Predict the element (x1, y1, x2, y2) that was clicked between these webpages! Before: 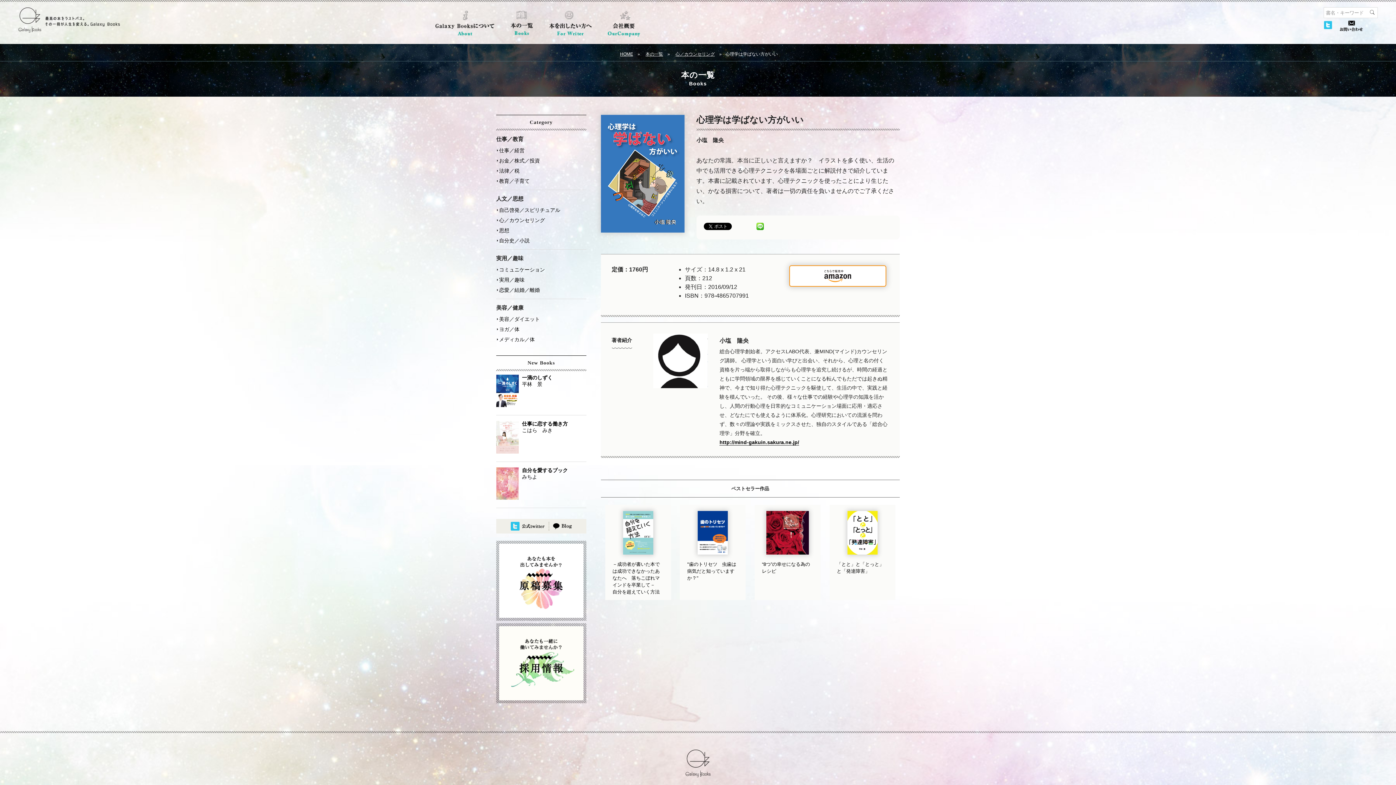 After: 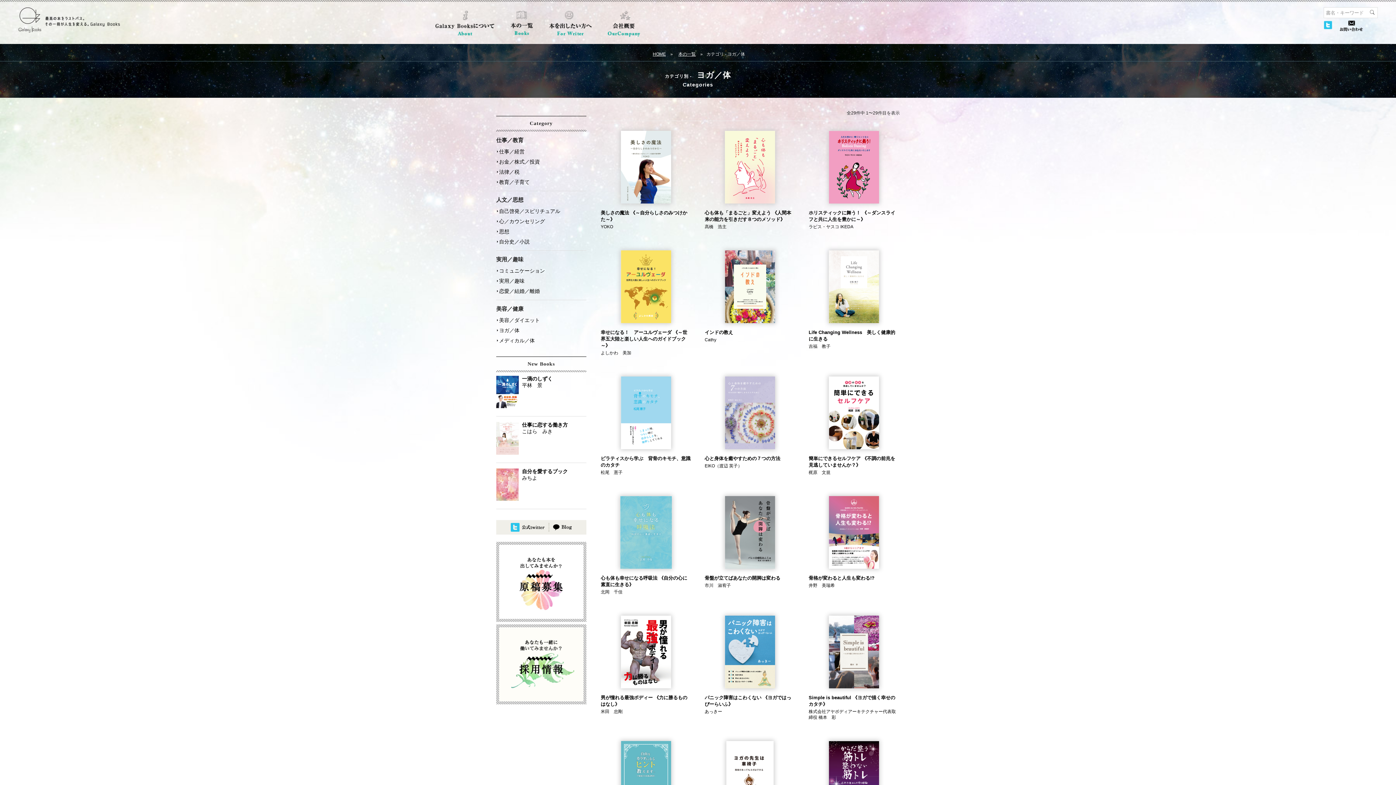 Action: bbox: (497, 324, 586, 334) label: ヨガ／体